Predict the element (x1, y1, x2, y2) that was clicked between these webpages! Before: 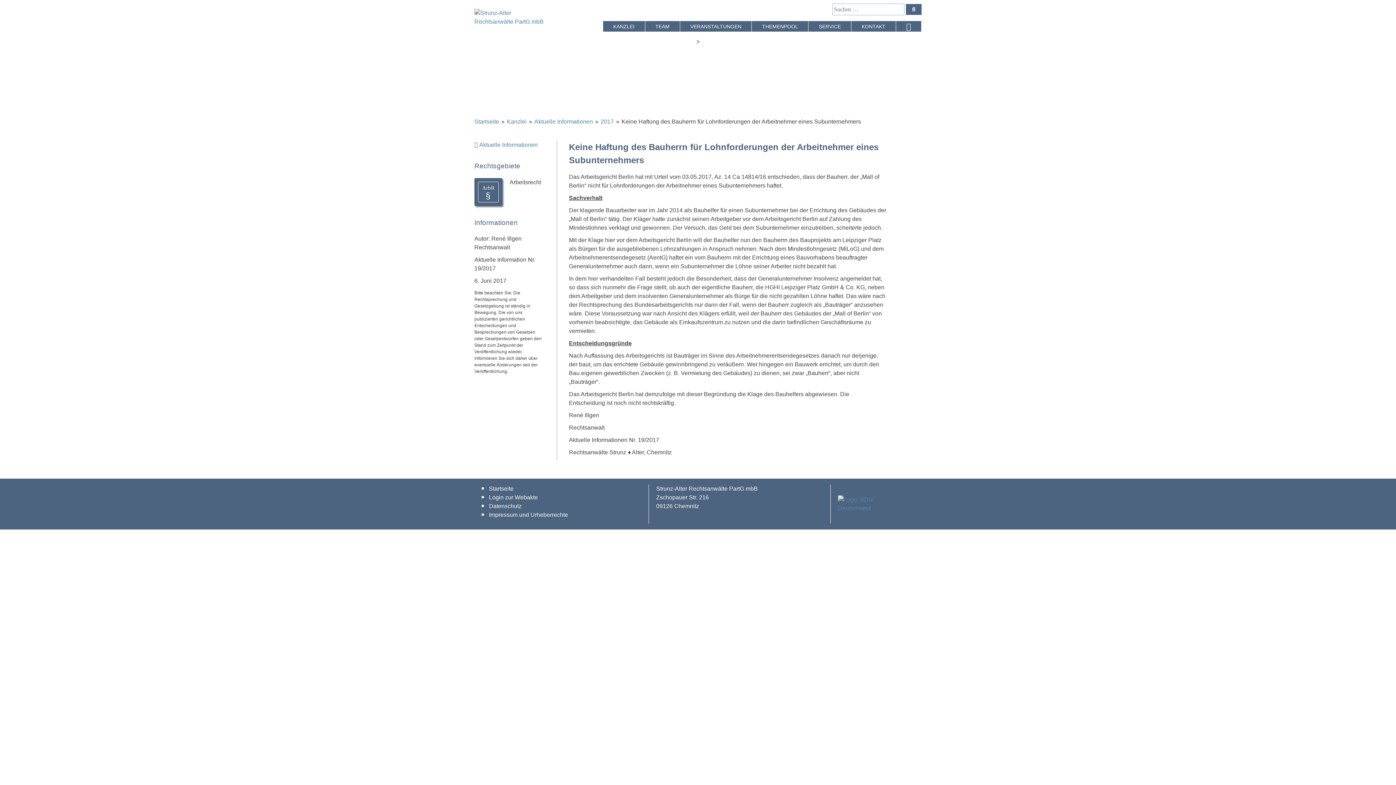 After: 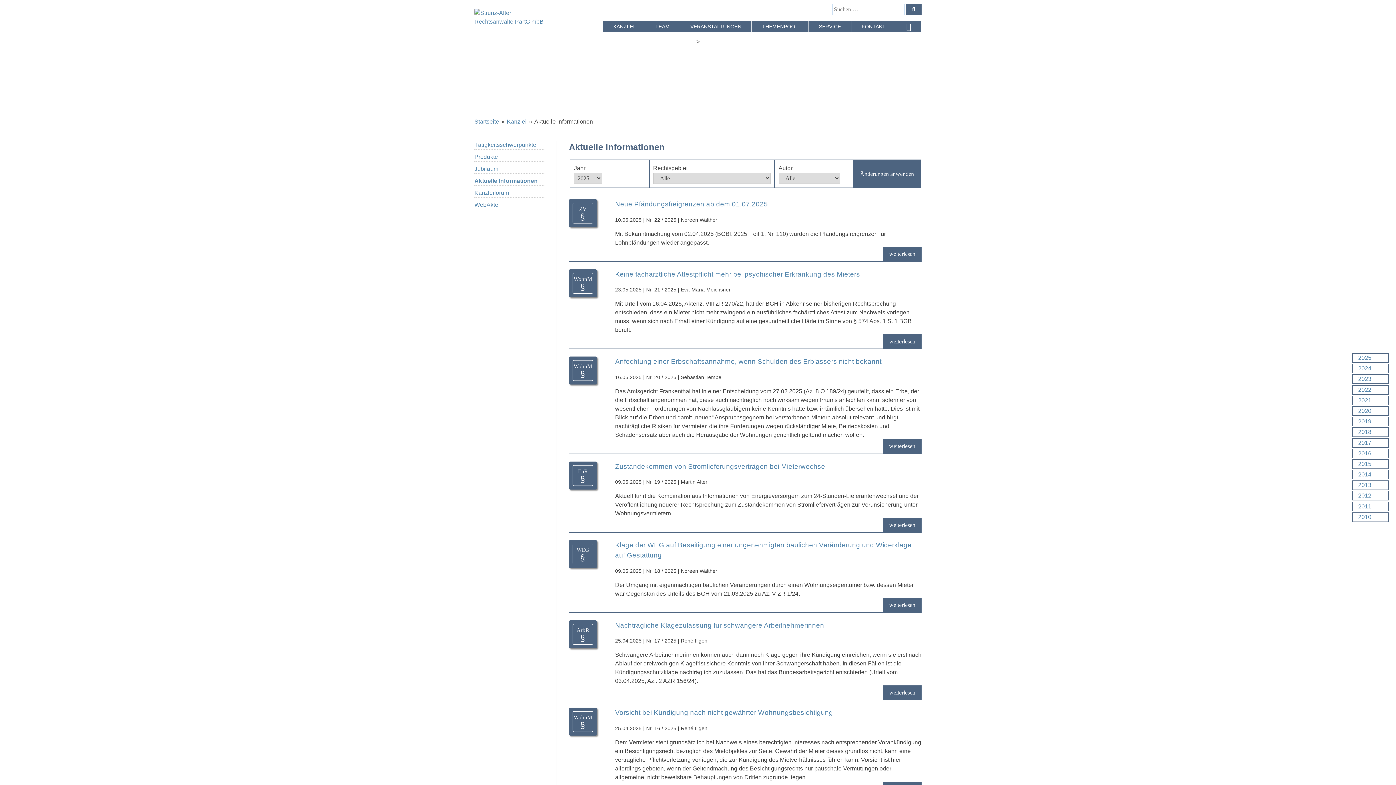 Action: bbox: (534, 118, 593, 124) label: Aktuelle Informationen